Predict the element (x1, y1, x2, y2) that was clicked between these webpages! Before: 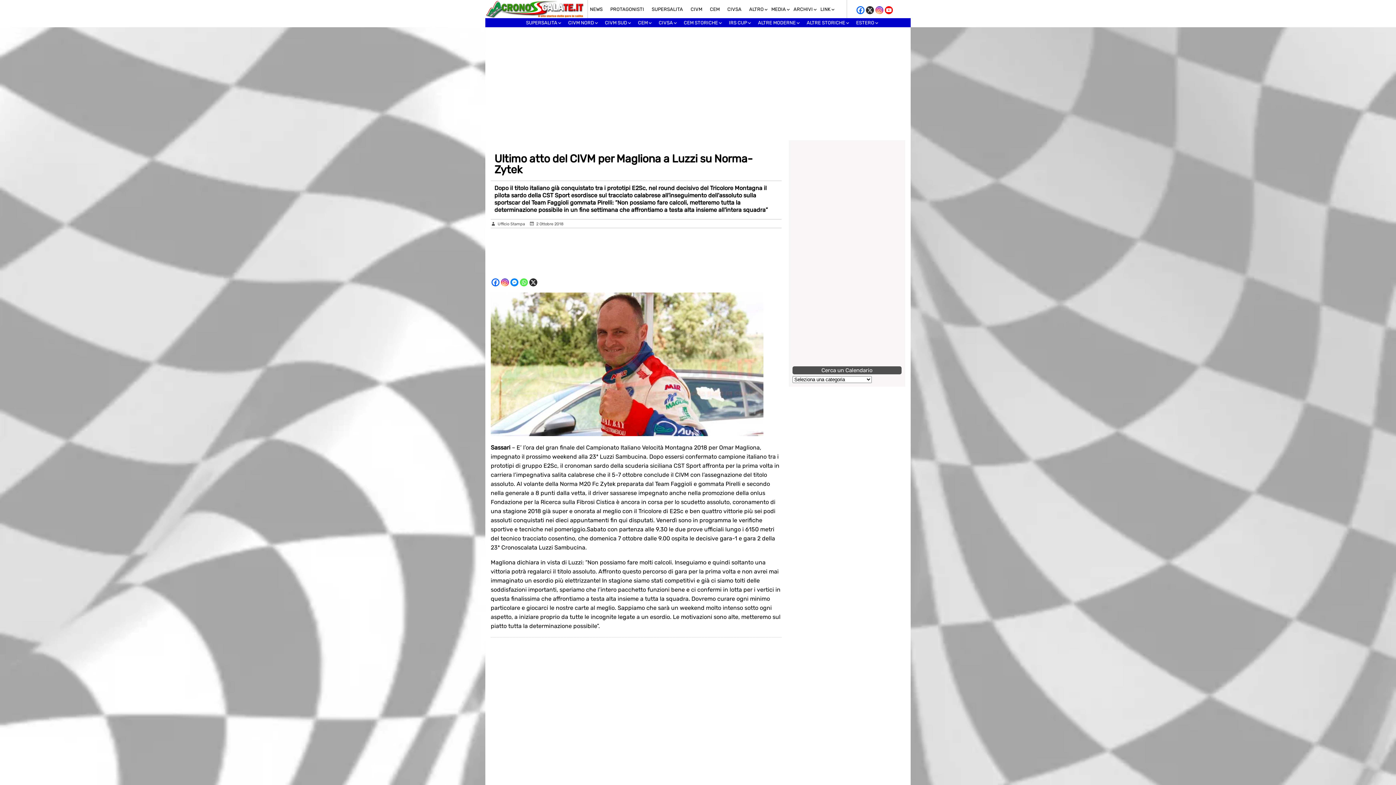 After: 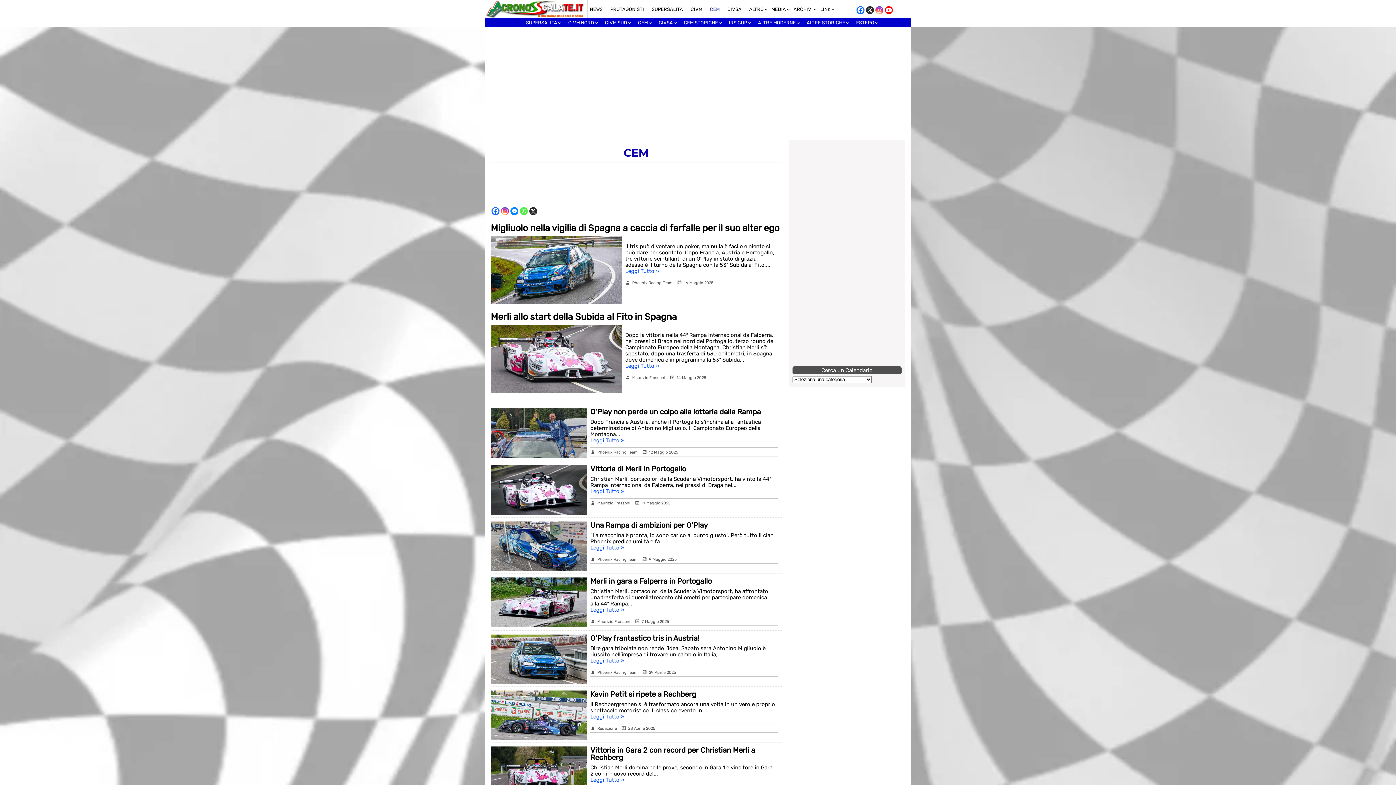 Action: bbox: (707, 4, 725, 13) label: CEM